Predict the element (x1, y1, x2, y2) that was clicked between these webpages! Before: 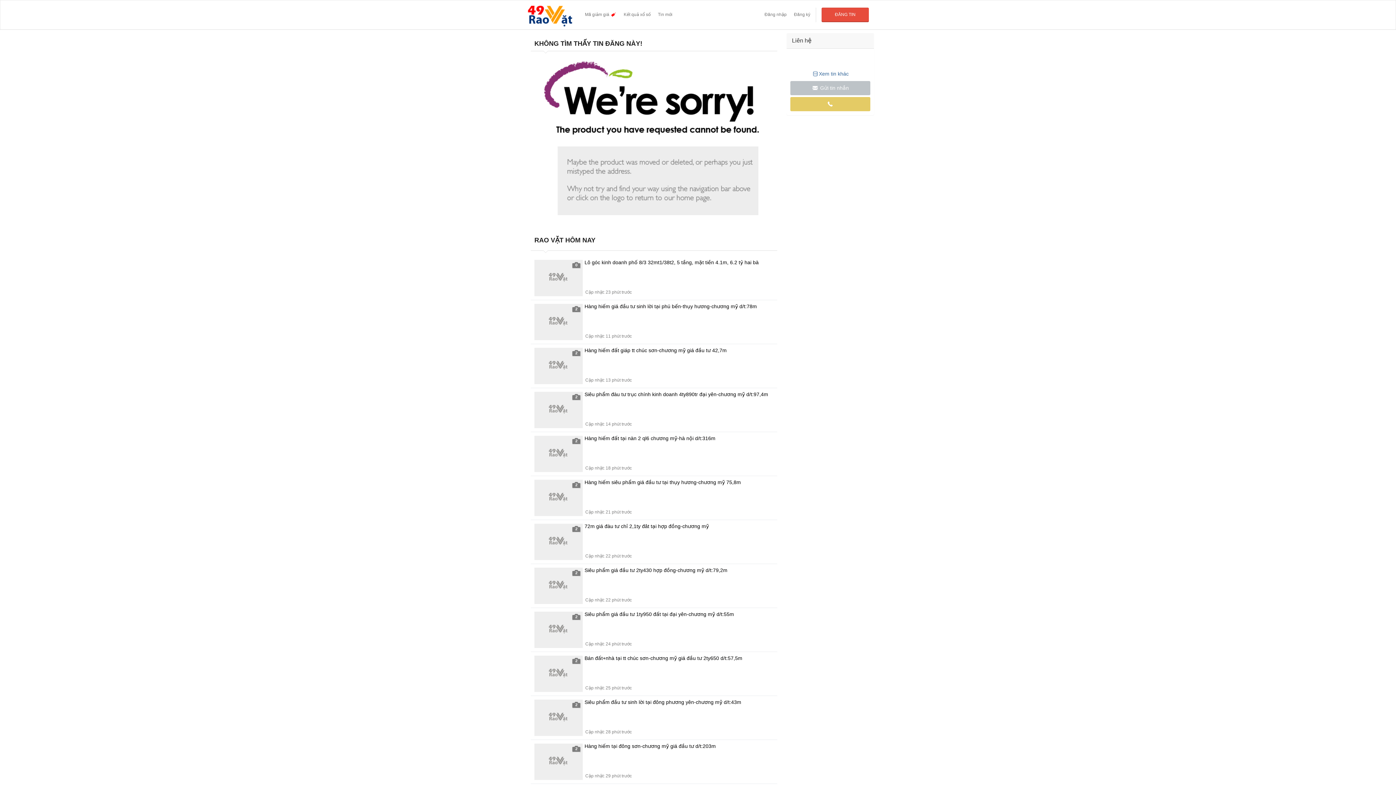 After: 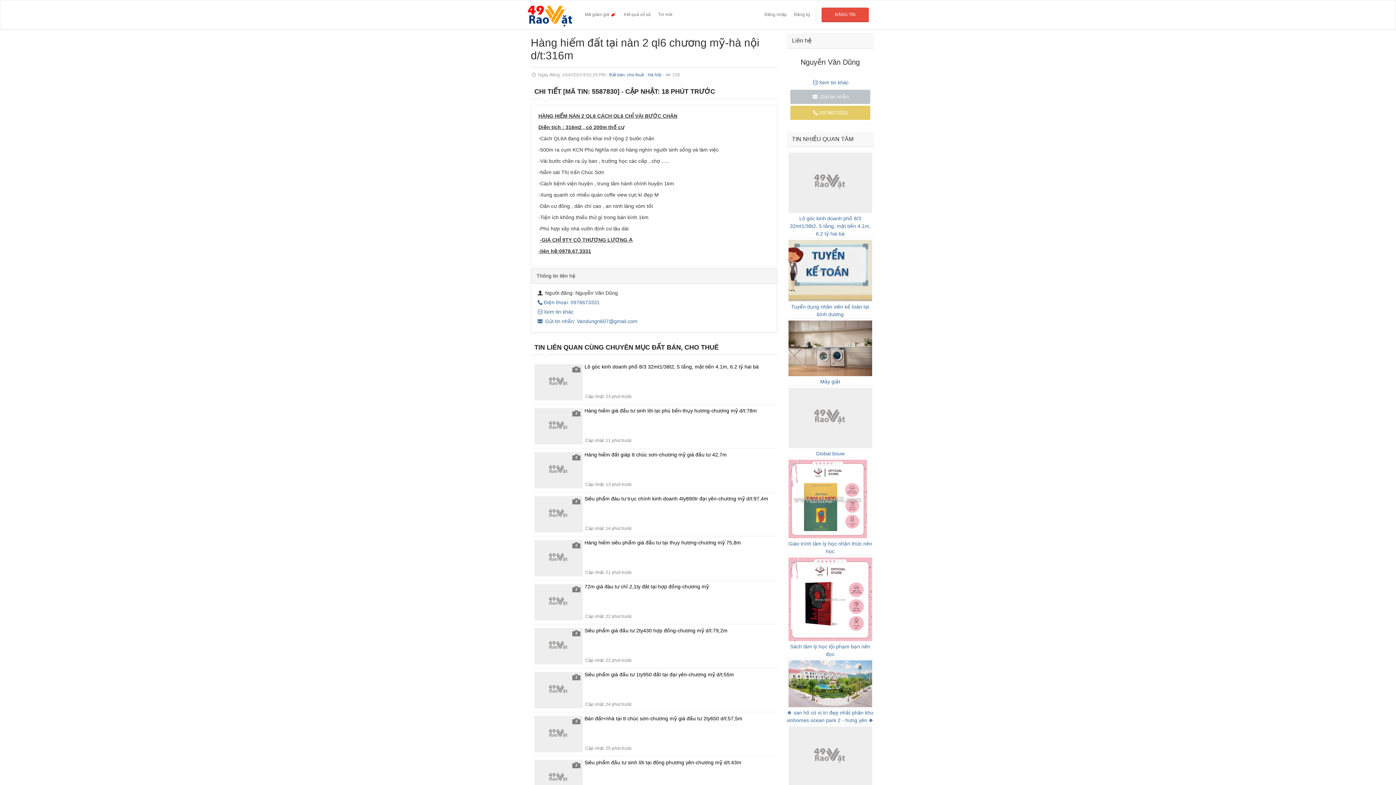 Action: label: 2
Hàng hiếm đất tại nàn 2 ql6 chương mỹ-hà nội d/t:316m bbox: (530, 432, 777, 476)